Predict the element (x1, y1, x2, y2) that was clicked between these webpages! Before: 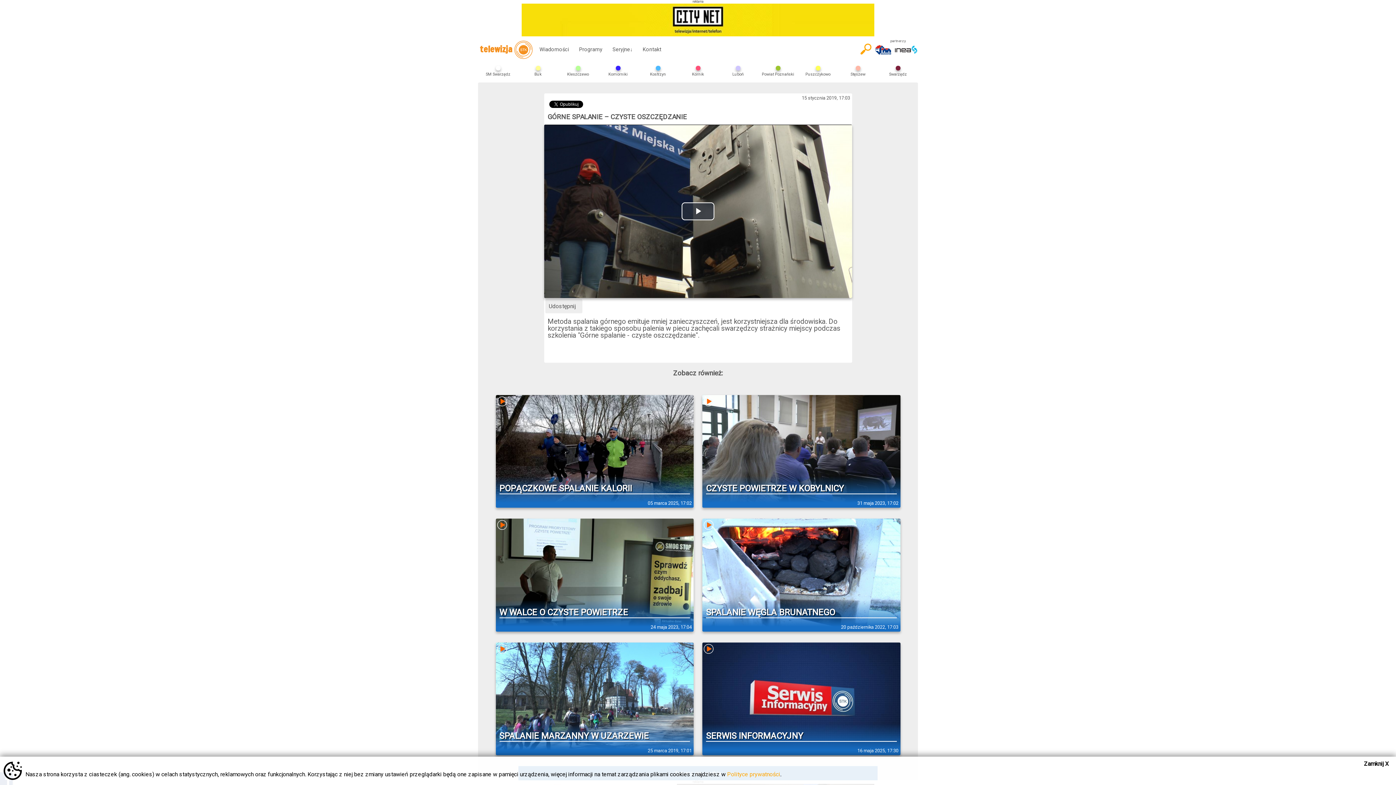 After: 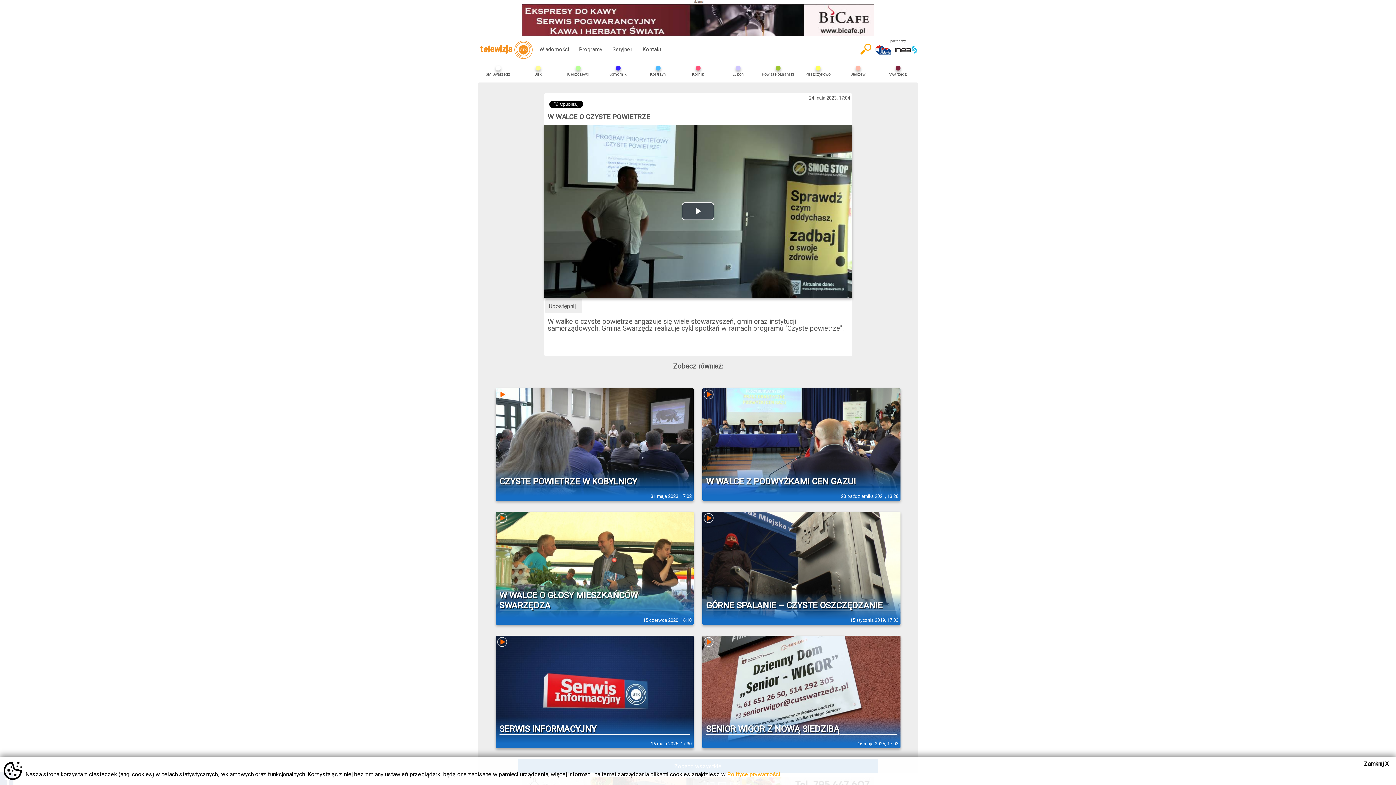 Action: label: 24 maja 2023, 17:04
W WALCE O CZYSTE POWIETRZE

W walkę o czyste powietrze angażuje się wiele stowarzyszeń, gmin oraz instytucji samorządowych. Gmina Swarzędz realizuje cykl spotkań w ramach programu... bbox: (495, 519, 693, 631)